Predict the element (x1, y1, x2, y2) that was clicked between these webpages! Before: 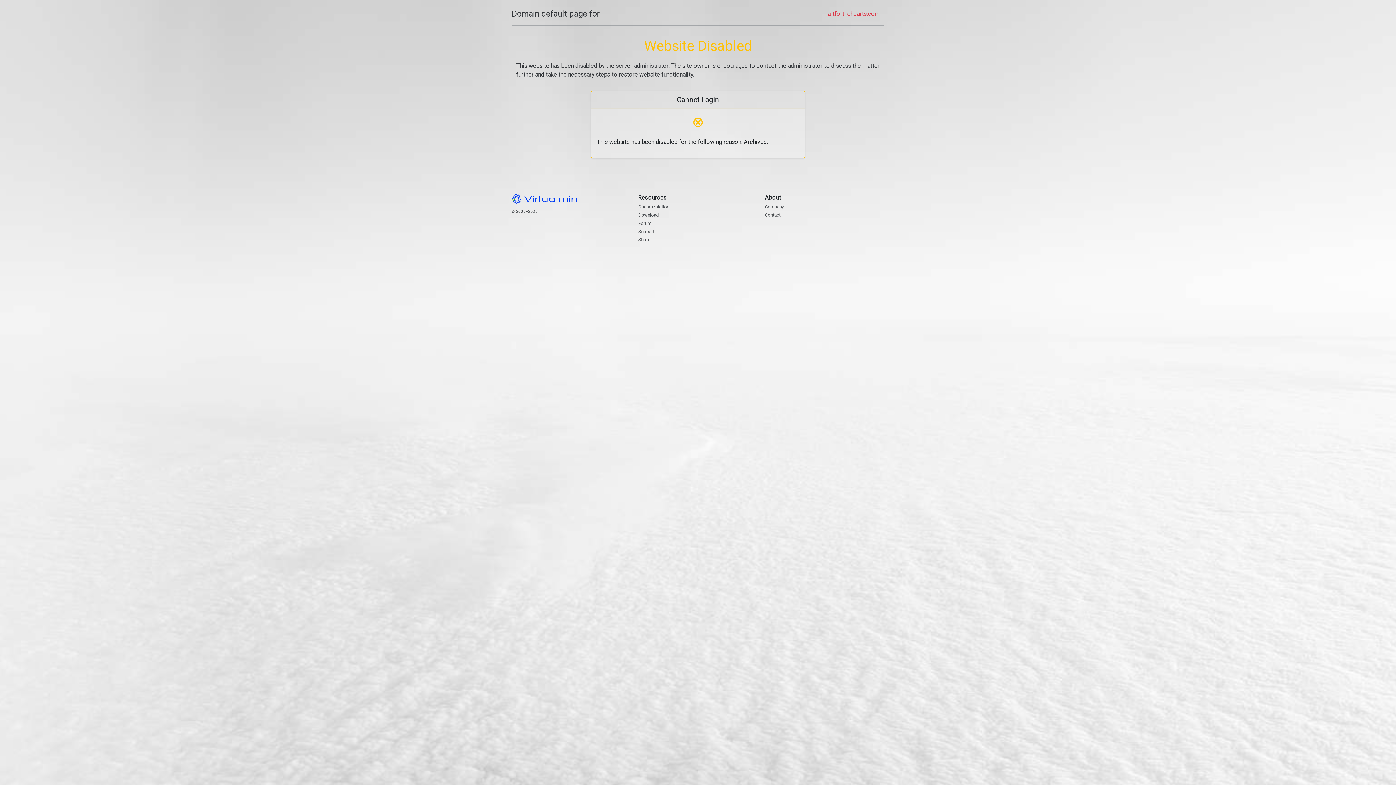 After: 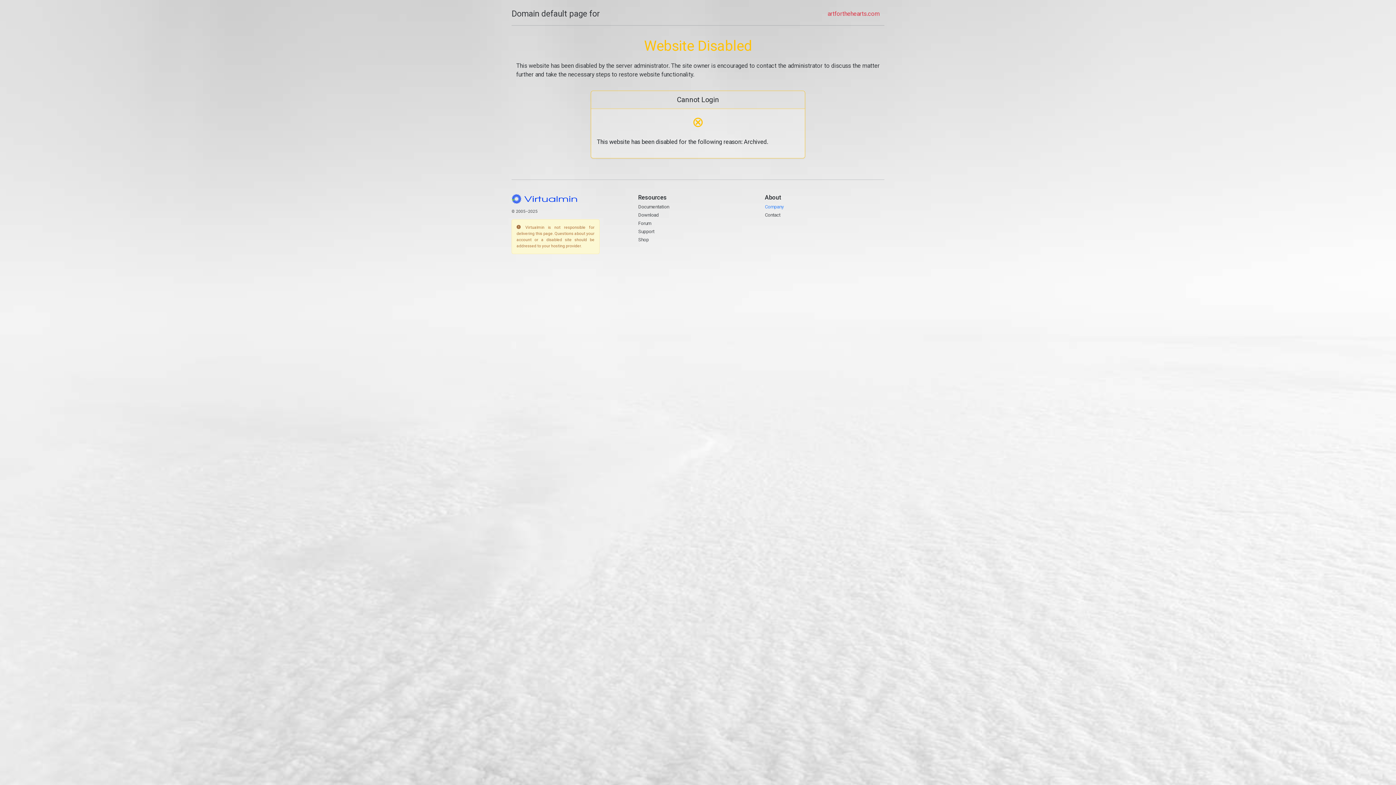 Action: bbox: (765, 204, 784, 209) label: Company